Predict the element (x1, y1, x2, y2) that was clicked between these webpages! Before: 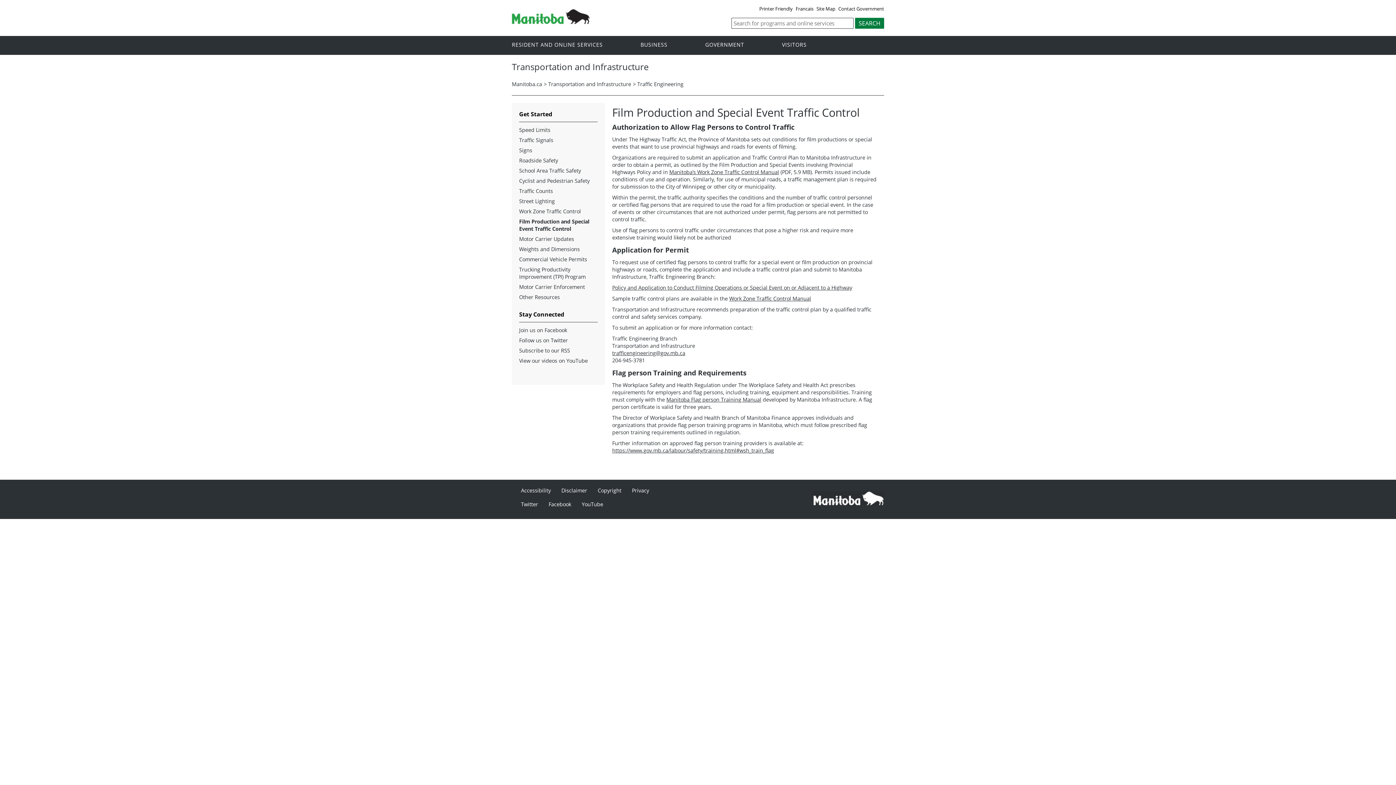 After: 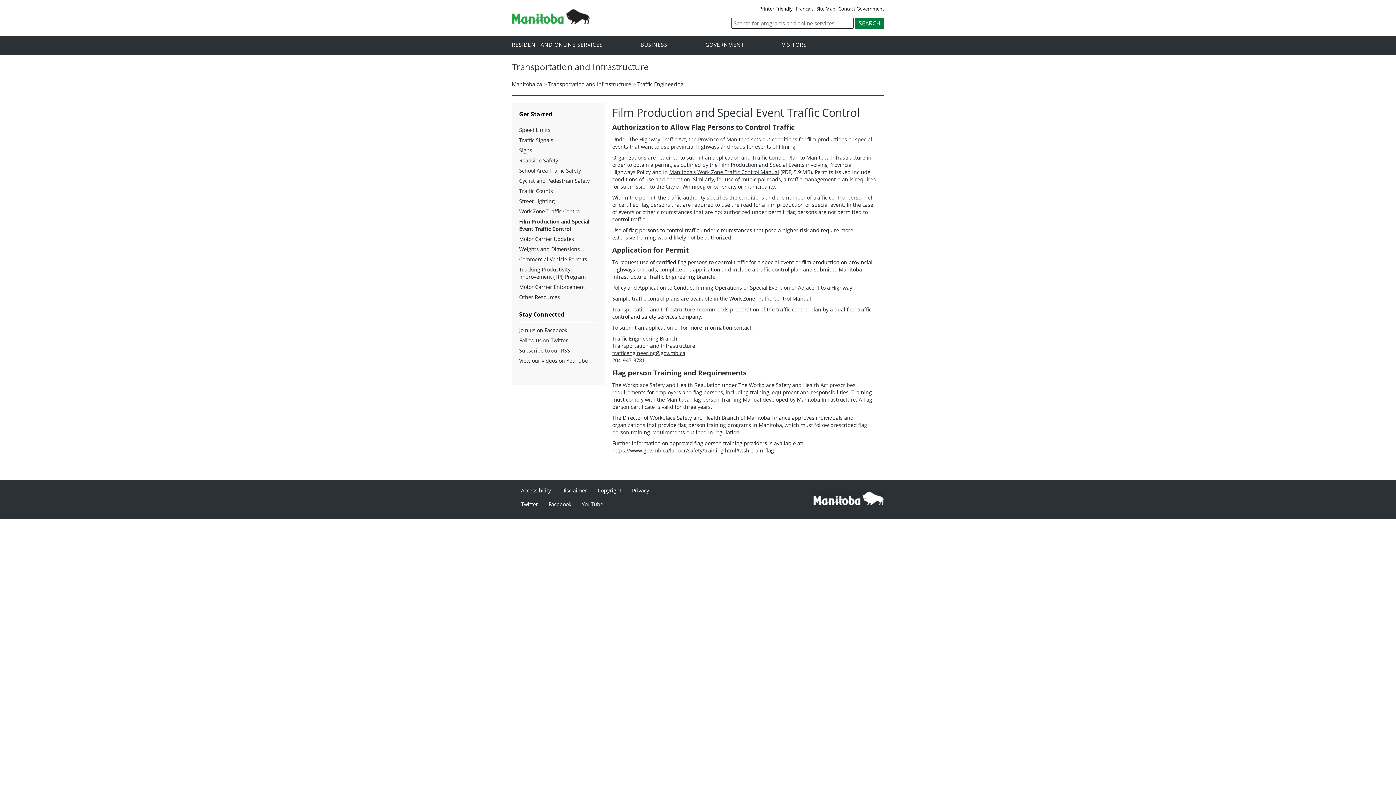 Action: bbox: (519, 347, 570, 354) label: Subscribe to our RSS